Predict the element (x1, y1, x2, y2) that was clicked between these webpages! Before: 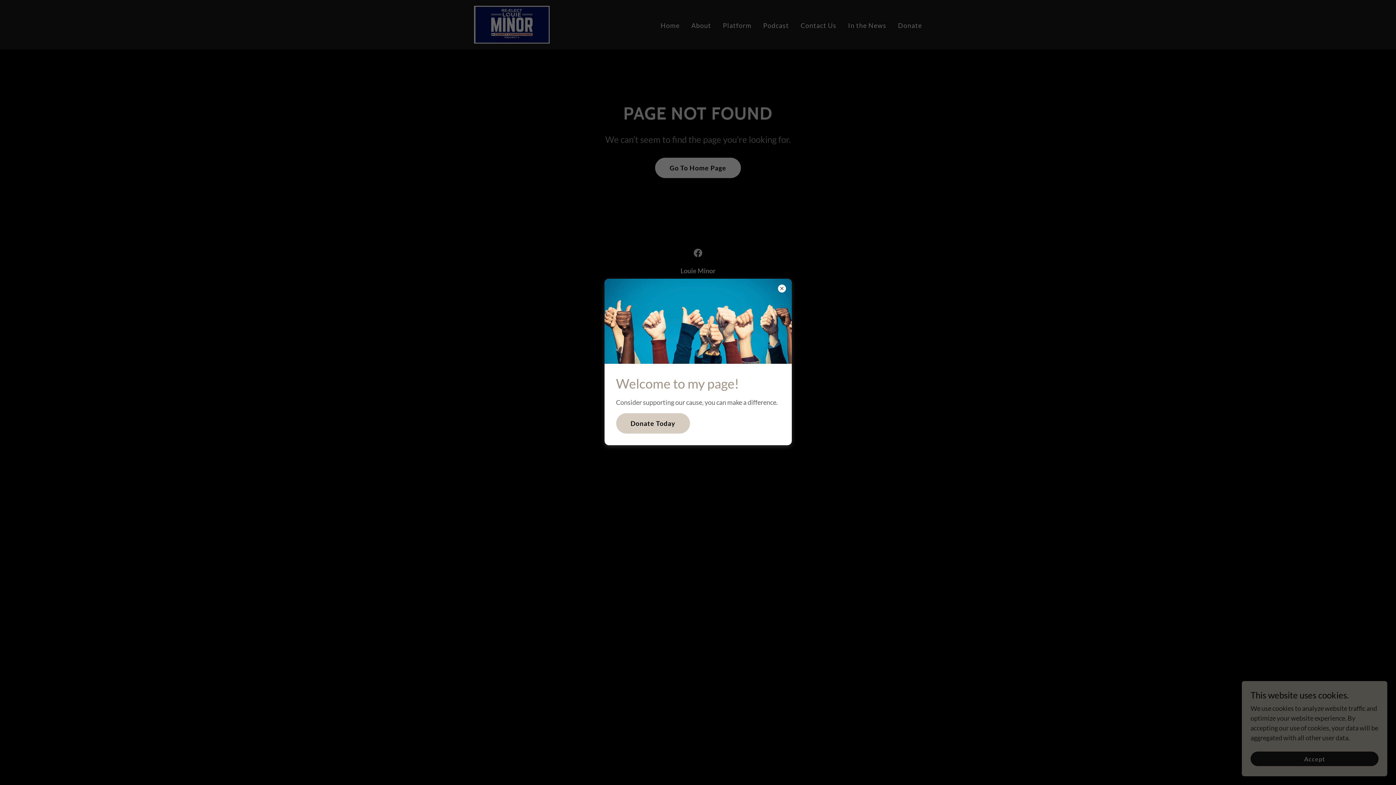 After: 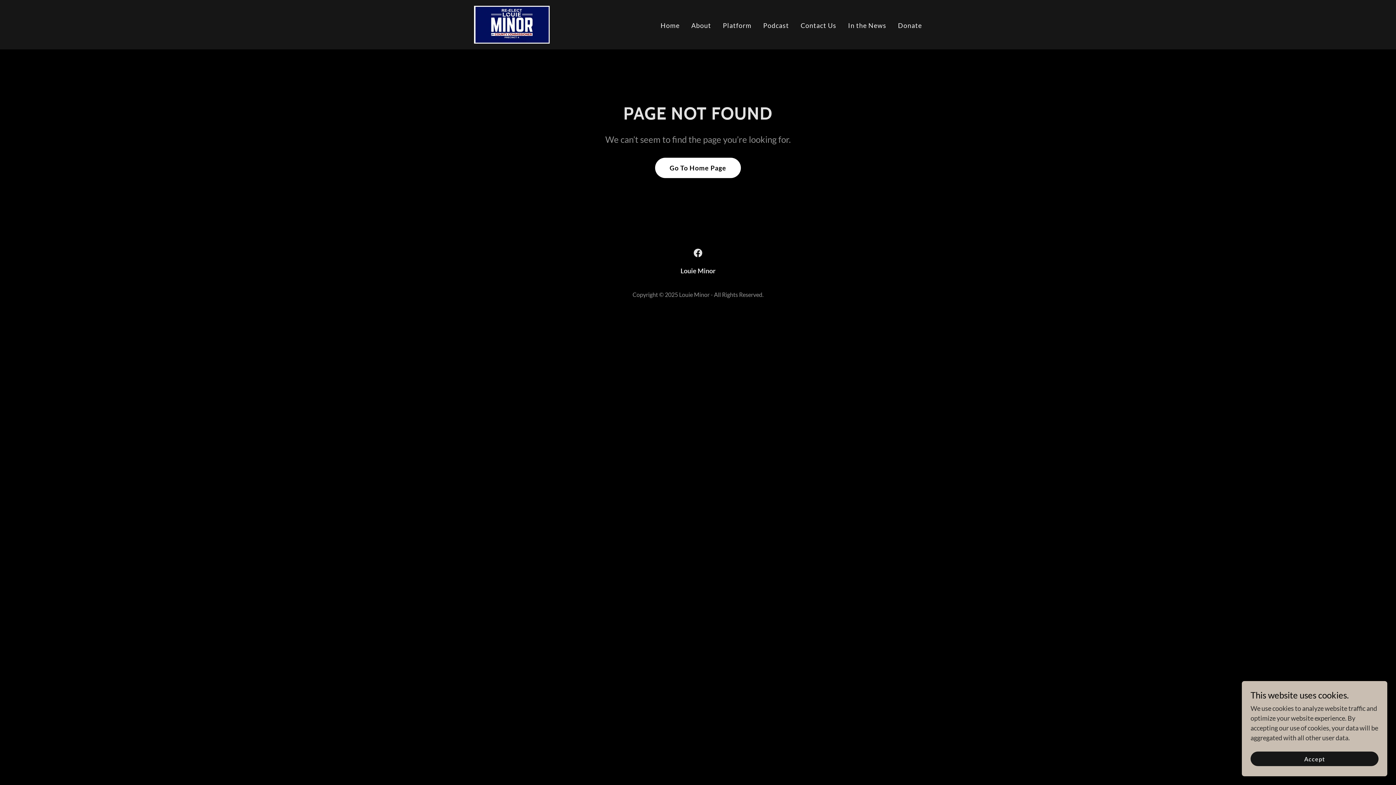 Action: bbox: (616, 413, 690, 433) label: Donate Today